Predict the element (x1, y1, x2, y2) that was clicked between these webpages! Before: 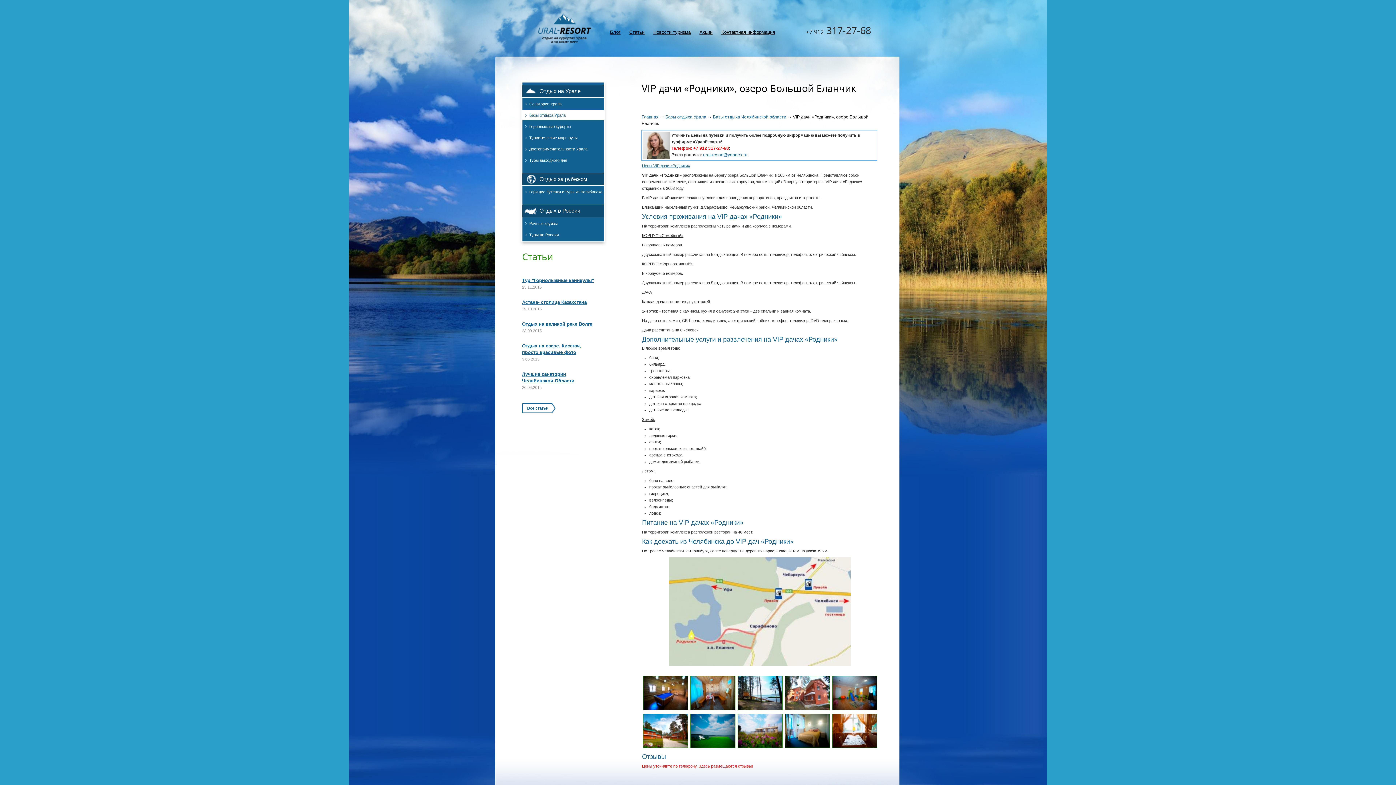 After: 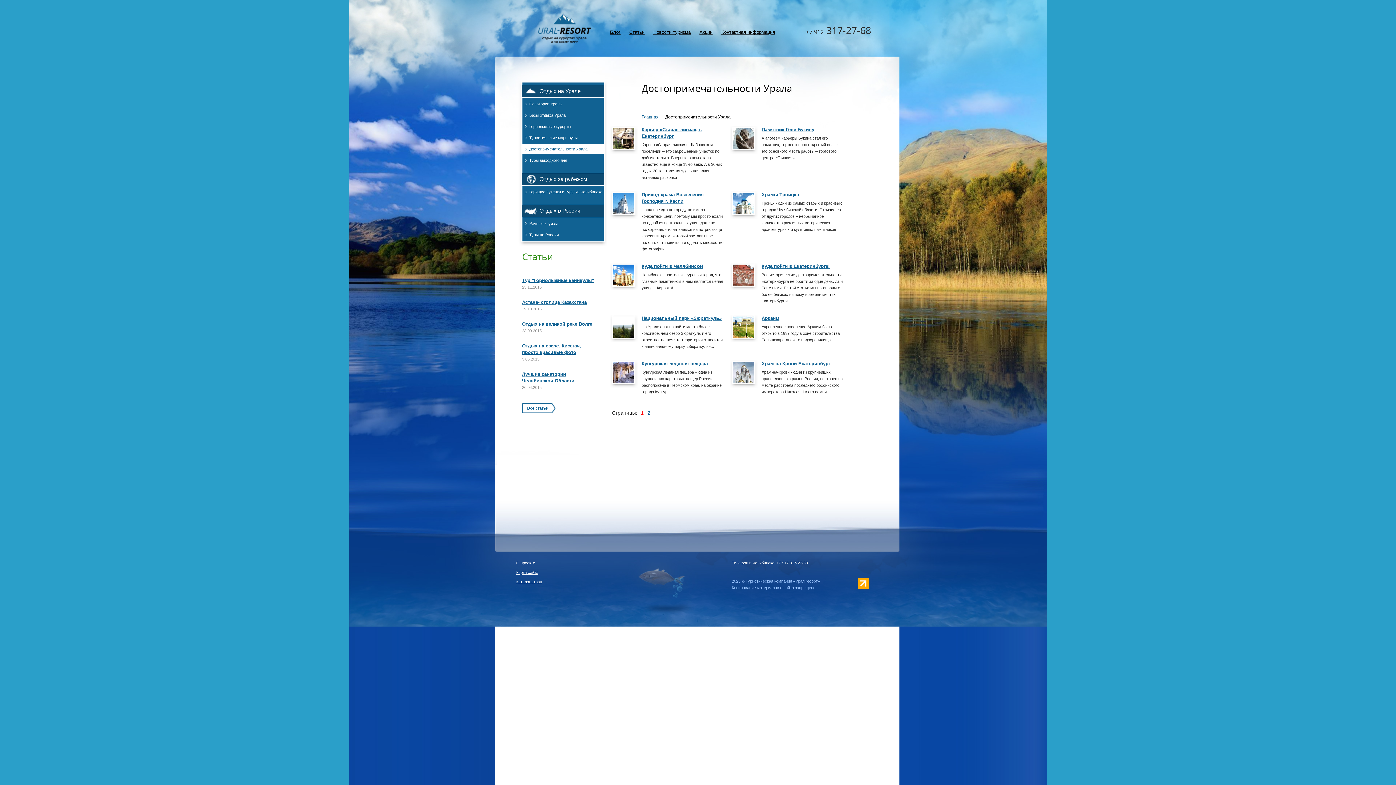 Action: label: Достопримечательности Урала bbox: (522, 144, 604, 154)